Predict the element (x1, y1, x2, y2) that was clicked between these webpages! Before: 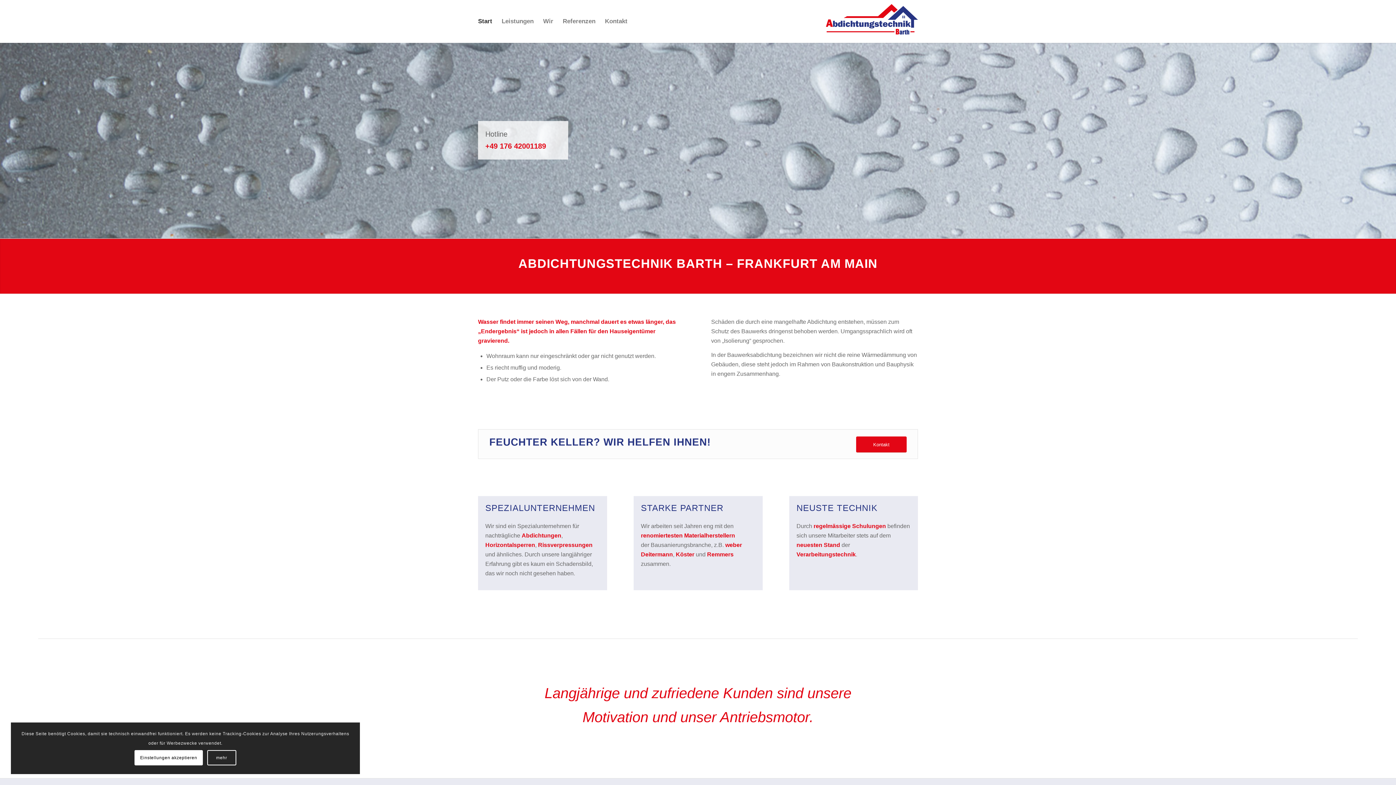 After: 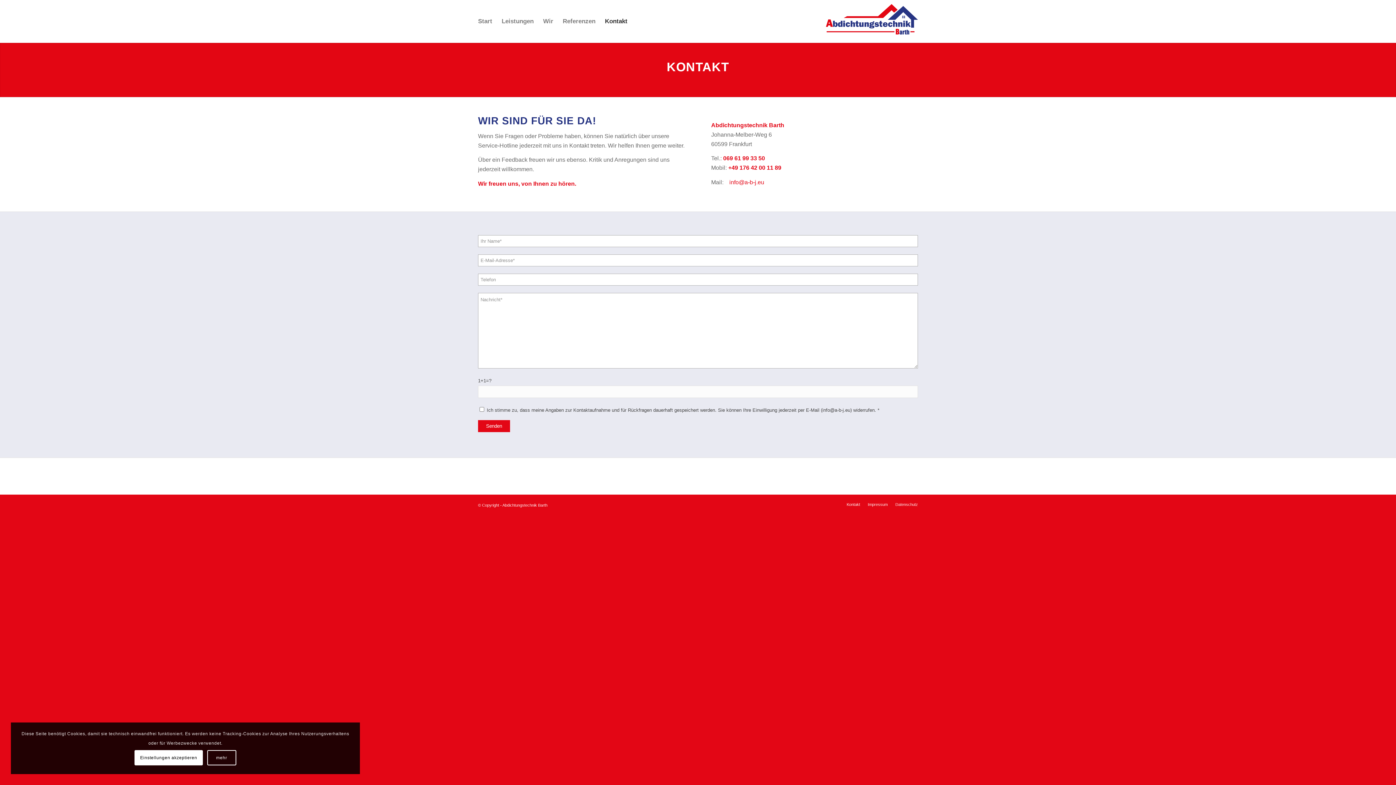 Action: bbox: (856, 436, 906, 452) label: Kontakt